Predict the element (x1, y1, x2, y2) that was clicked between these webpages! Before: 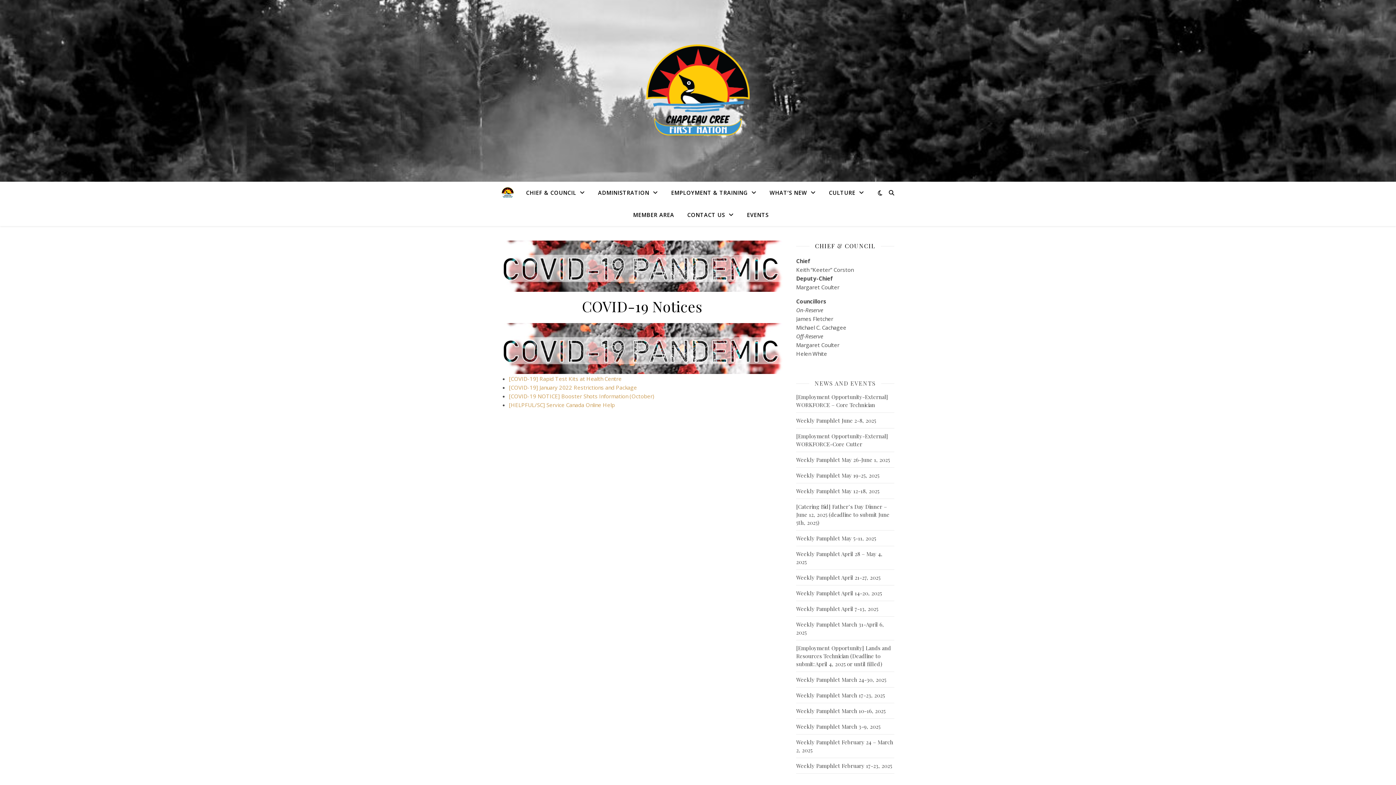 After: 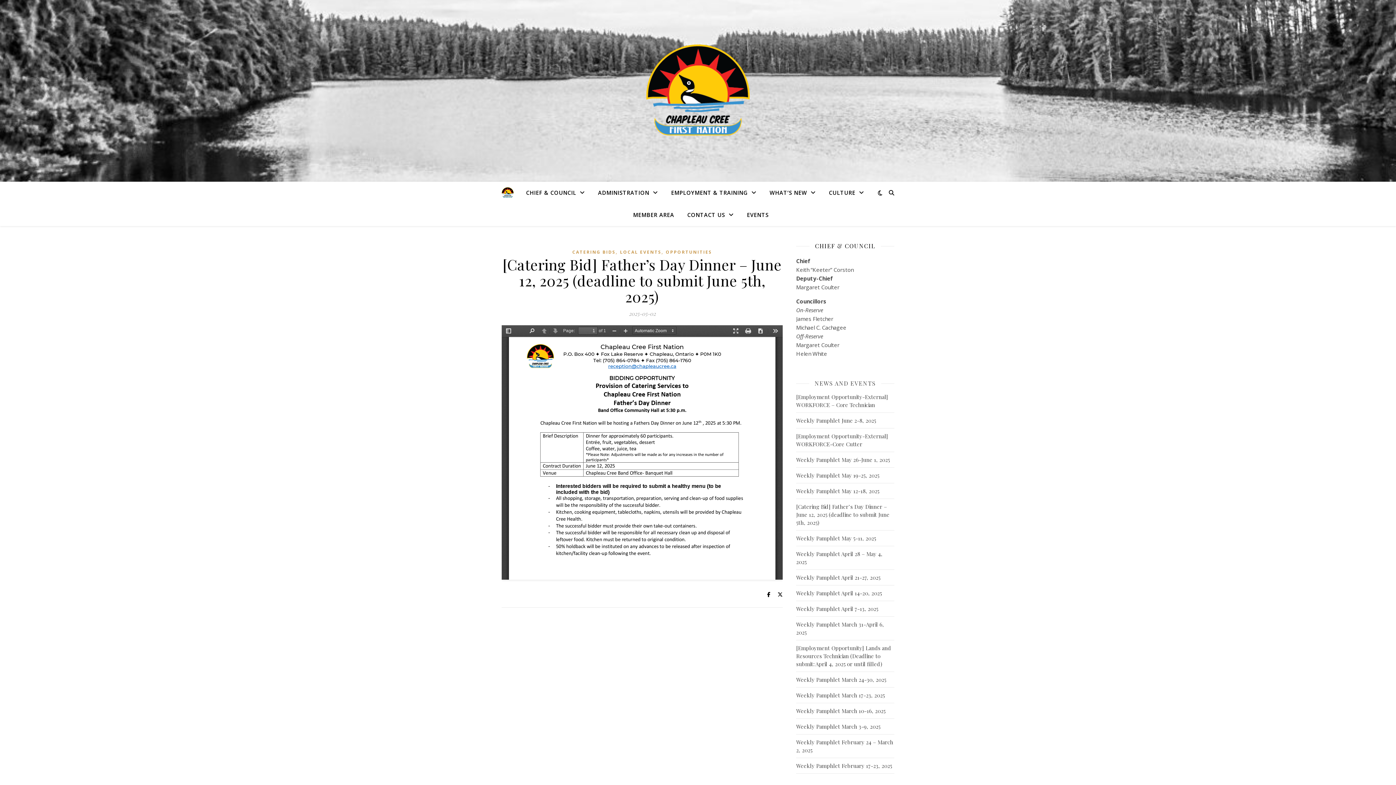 Action: label: [Catering Bid] Father’s Day Dinner – June 12, 2025 (deadline to submit June 5th, 2025) bbox: (796, 503, 889, 526)